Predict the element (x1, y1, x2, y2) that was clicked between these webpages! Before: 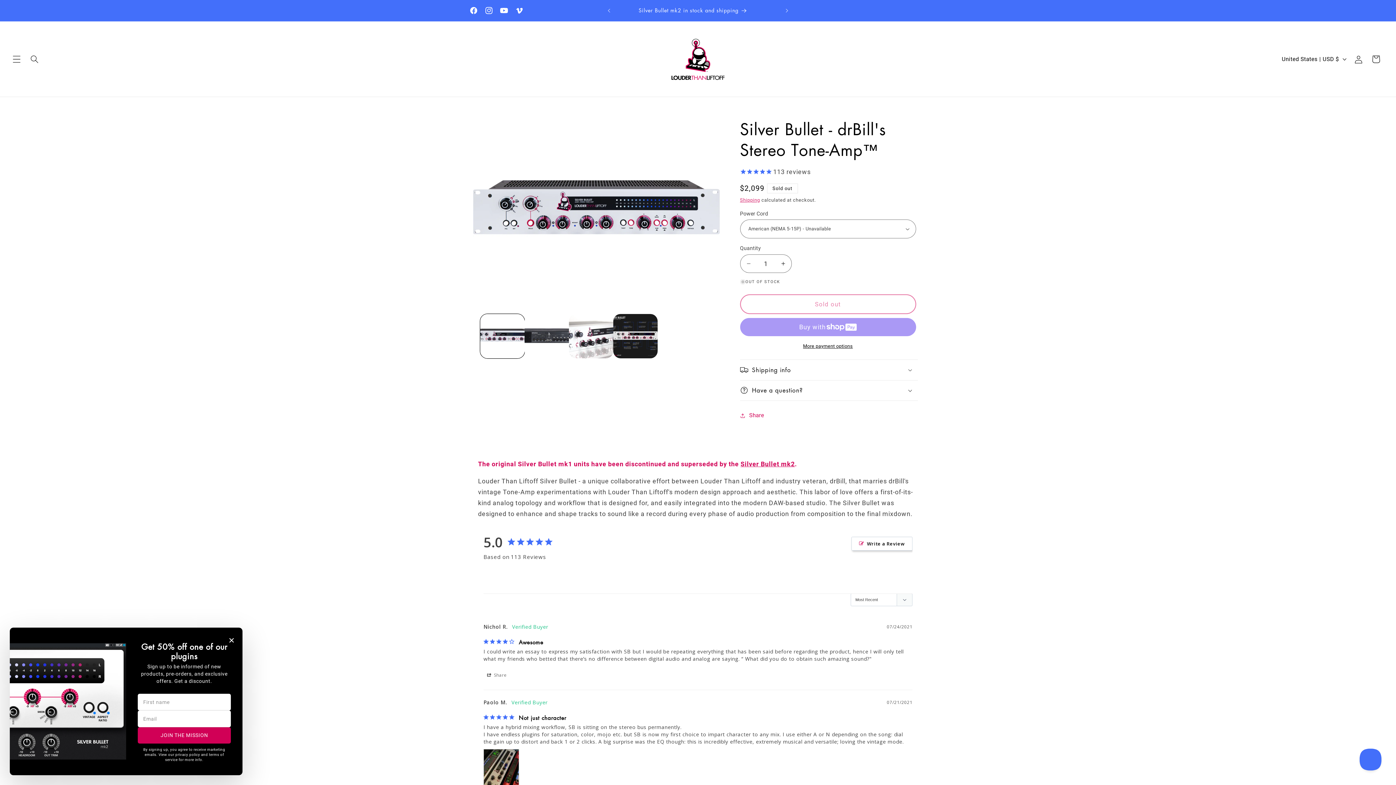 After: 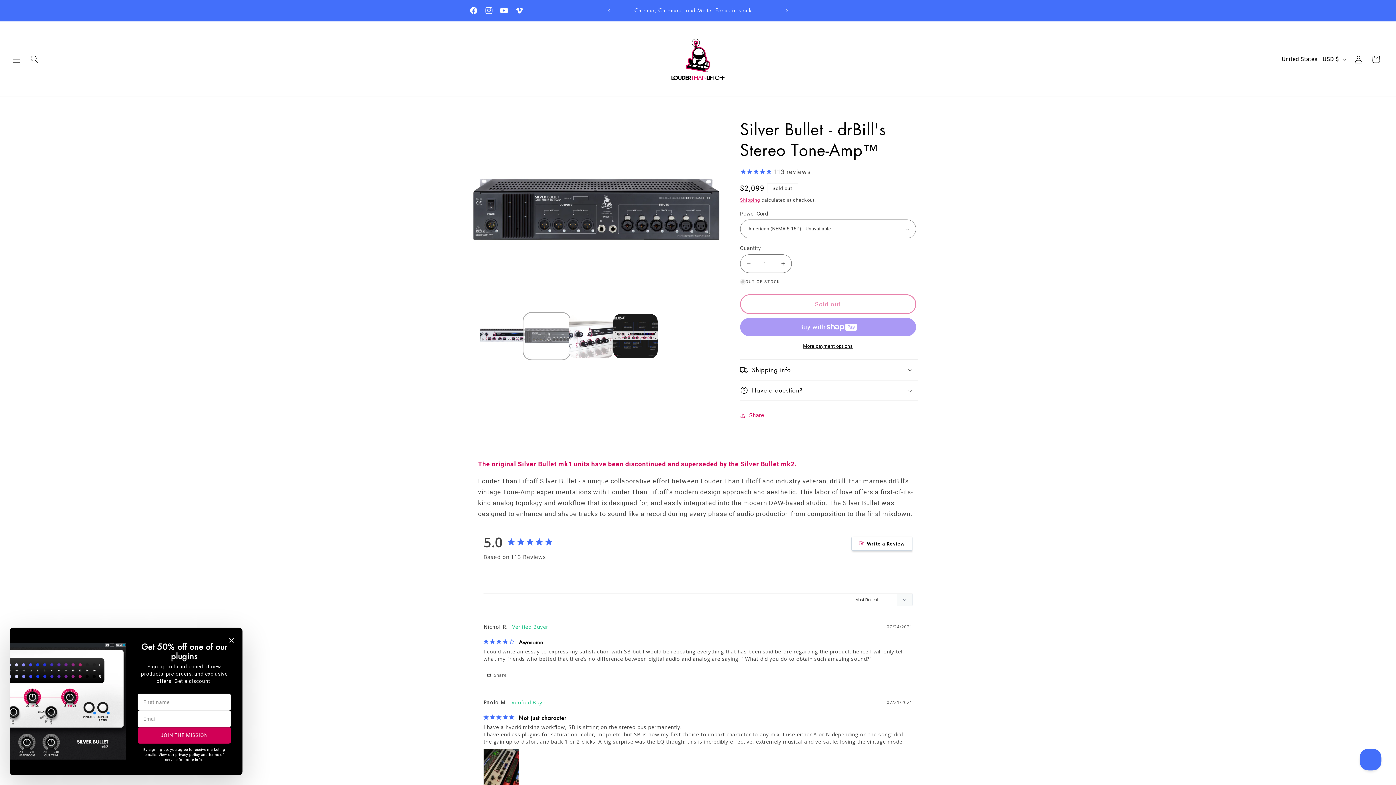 Action: label: Load image 2 in gallery view bbox: (524, 314, 568, 358)